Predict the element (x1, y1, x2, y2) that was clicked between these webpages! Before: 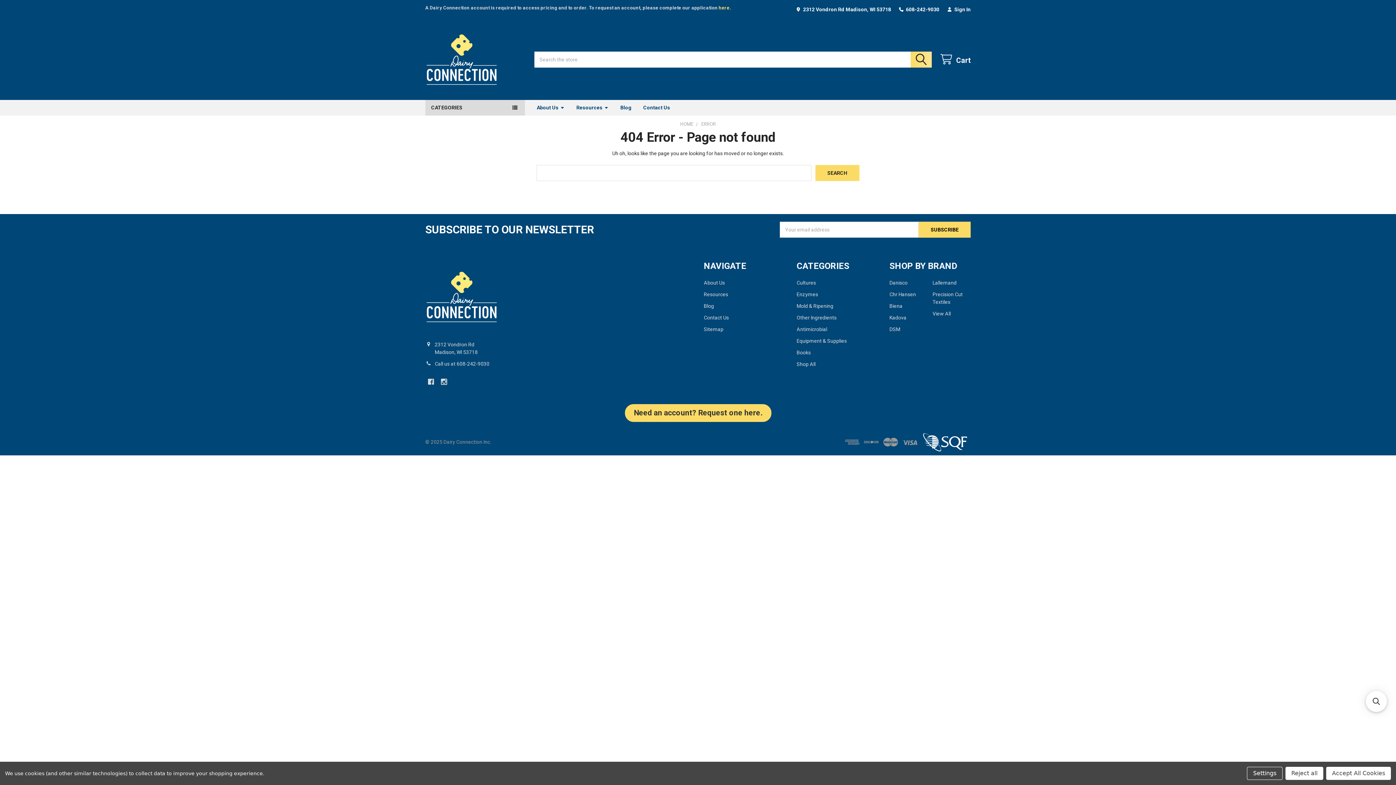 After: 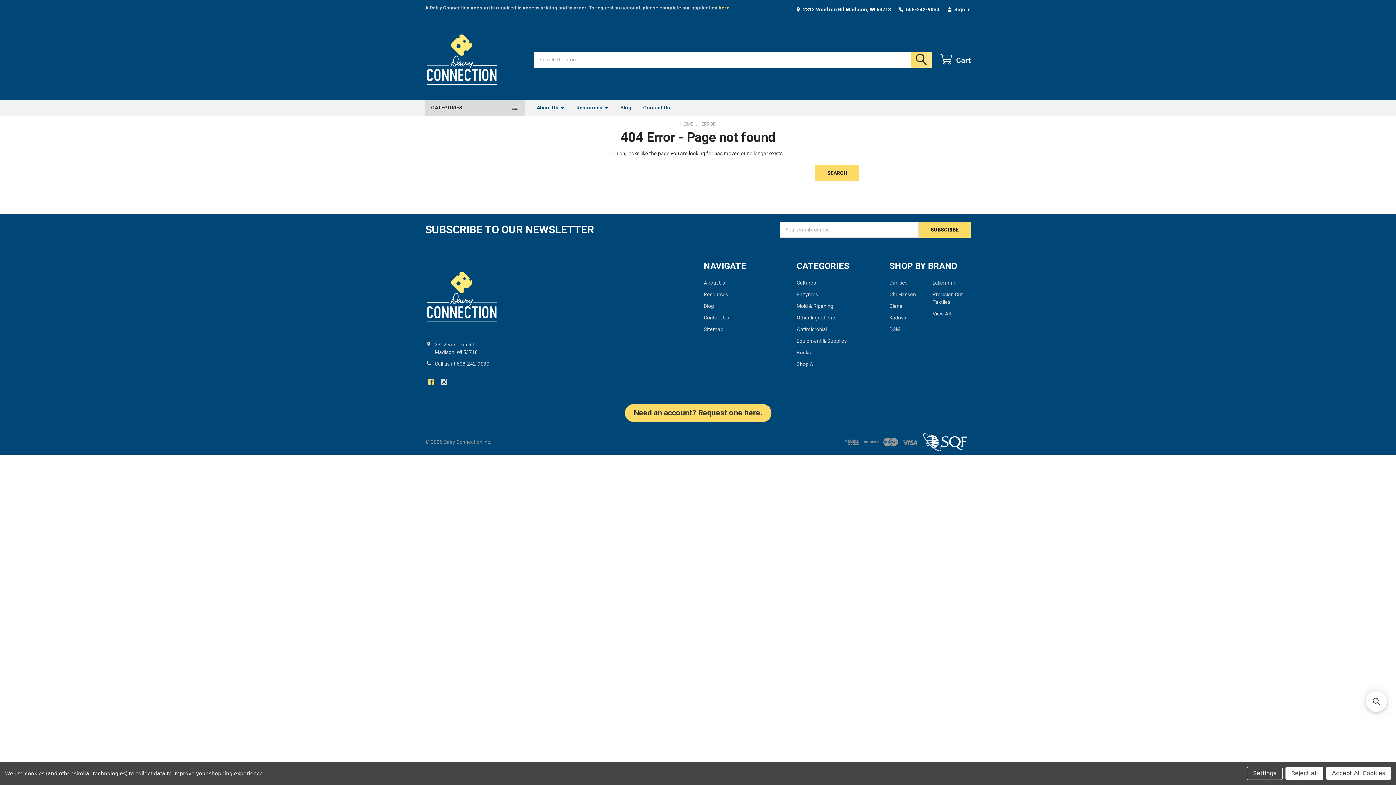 Action: bbox: (425, 376, 436, 387) label: Facebook 